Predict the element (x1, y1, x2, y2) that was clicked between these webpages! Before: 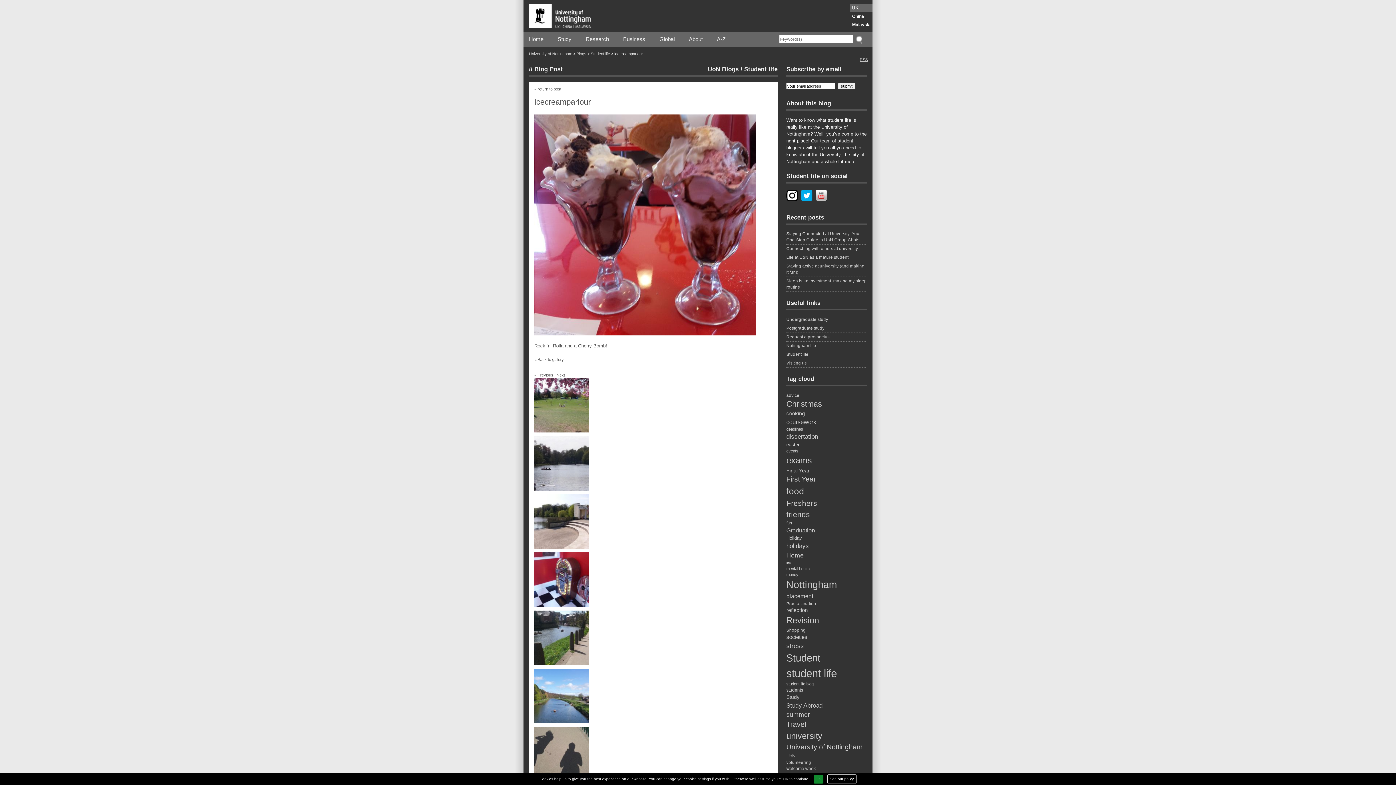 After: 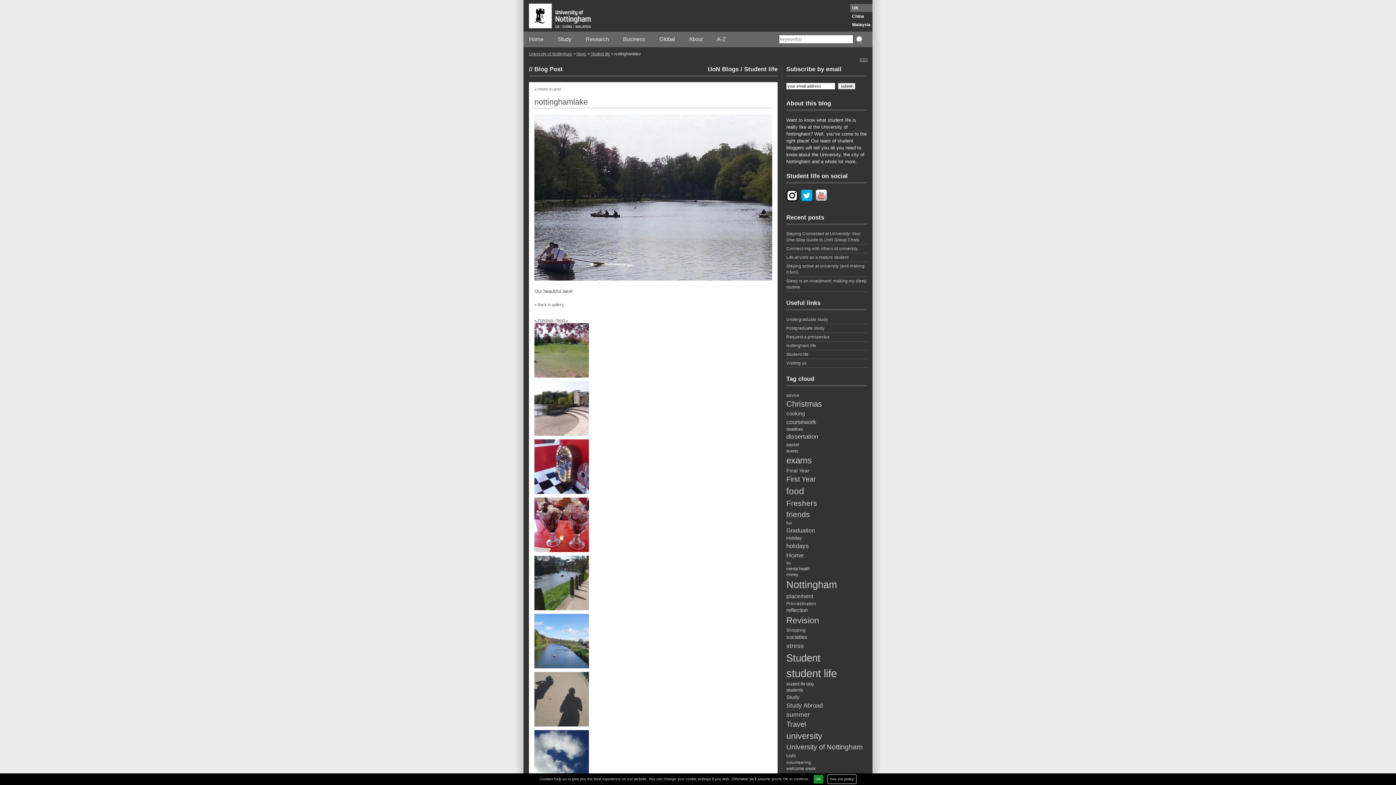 Action: bbox: (534, 436, 772, 490)